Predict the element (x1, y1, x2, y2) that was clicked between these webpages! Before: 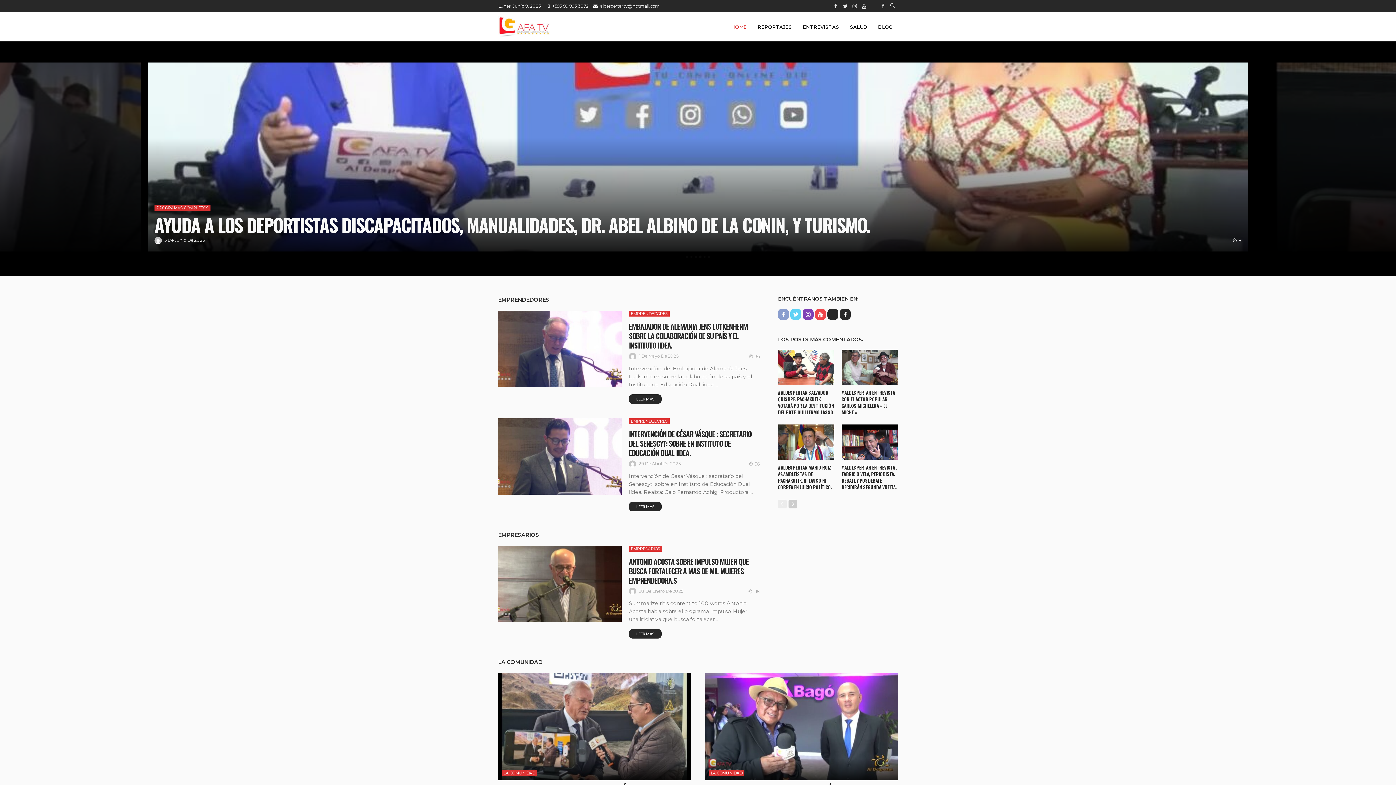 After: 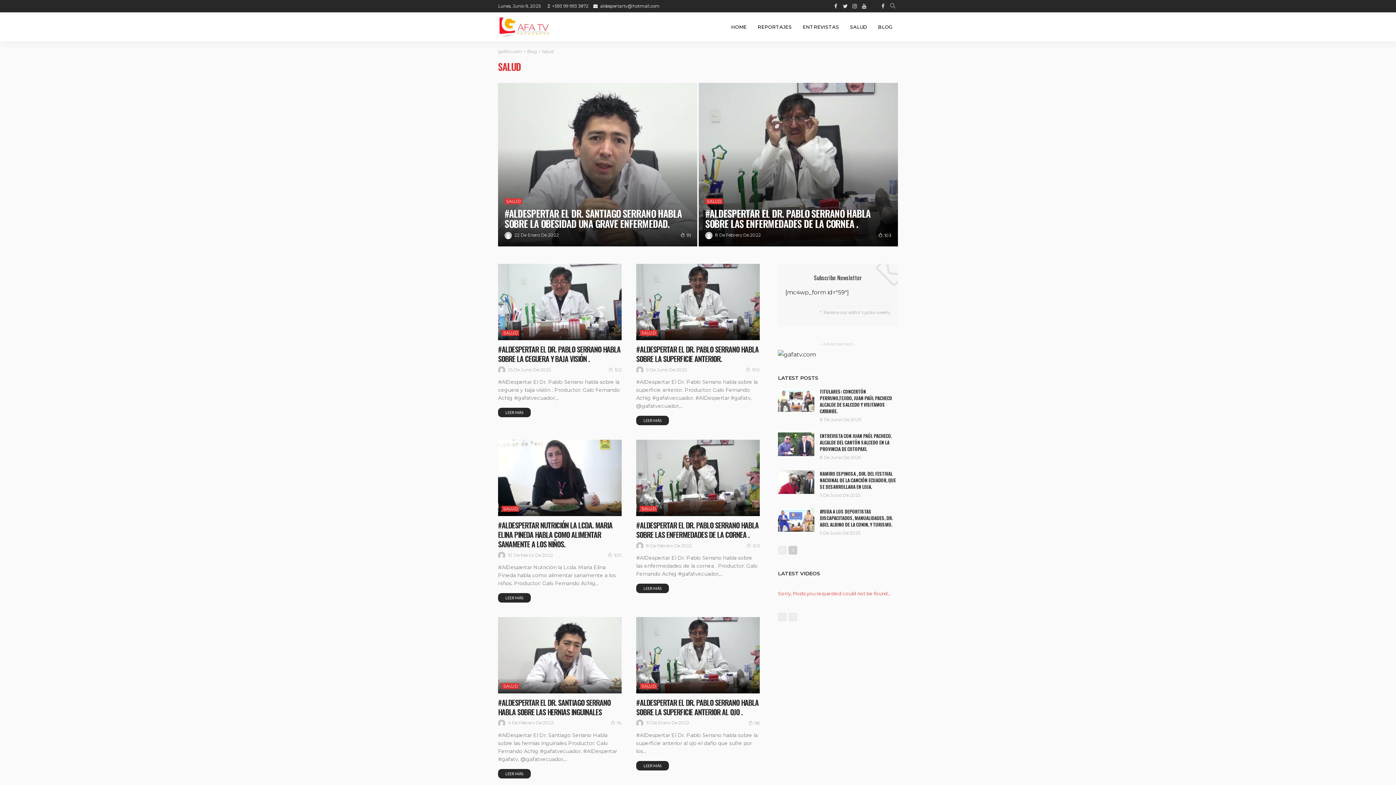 Action: label: SALUD bbox: (844, 12, 872, 41)